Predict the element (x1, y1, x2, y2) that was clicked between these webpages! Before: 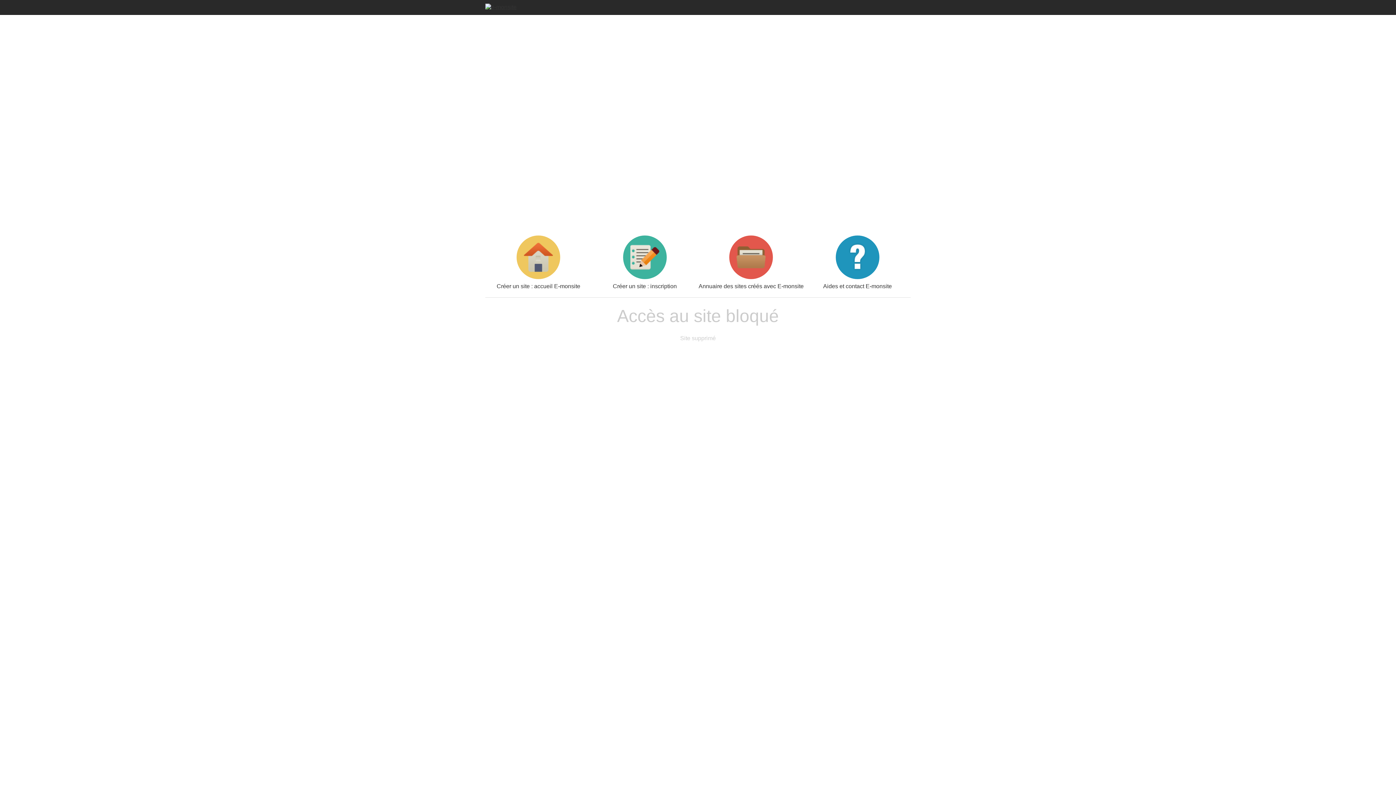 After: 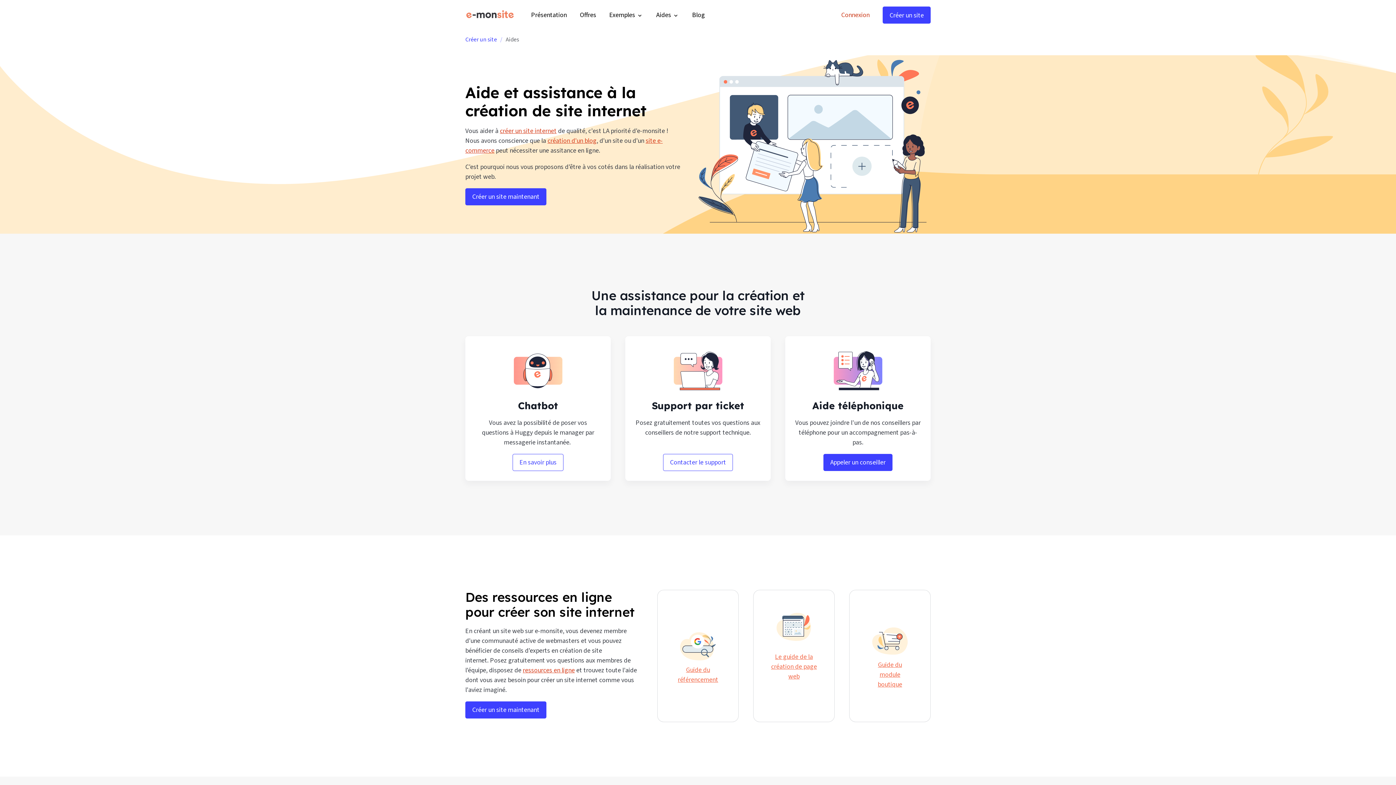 Action: label: Aides et contact E-monsite bbox: (804, 235, 910, 289)